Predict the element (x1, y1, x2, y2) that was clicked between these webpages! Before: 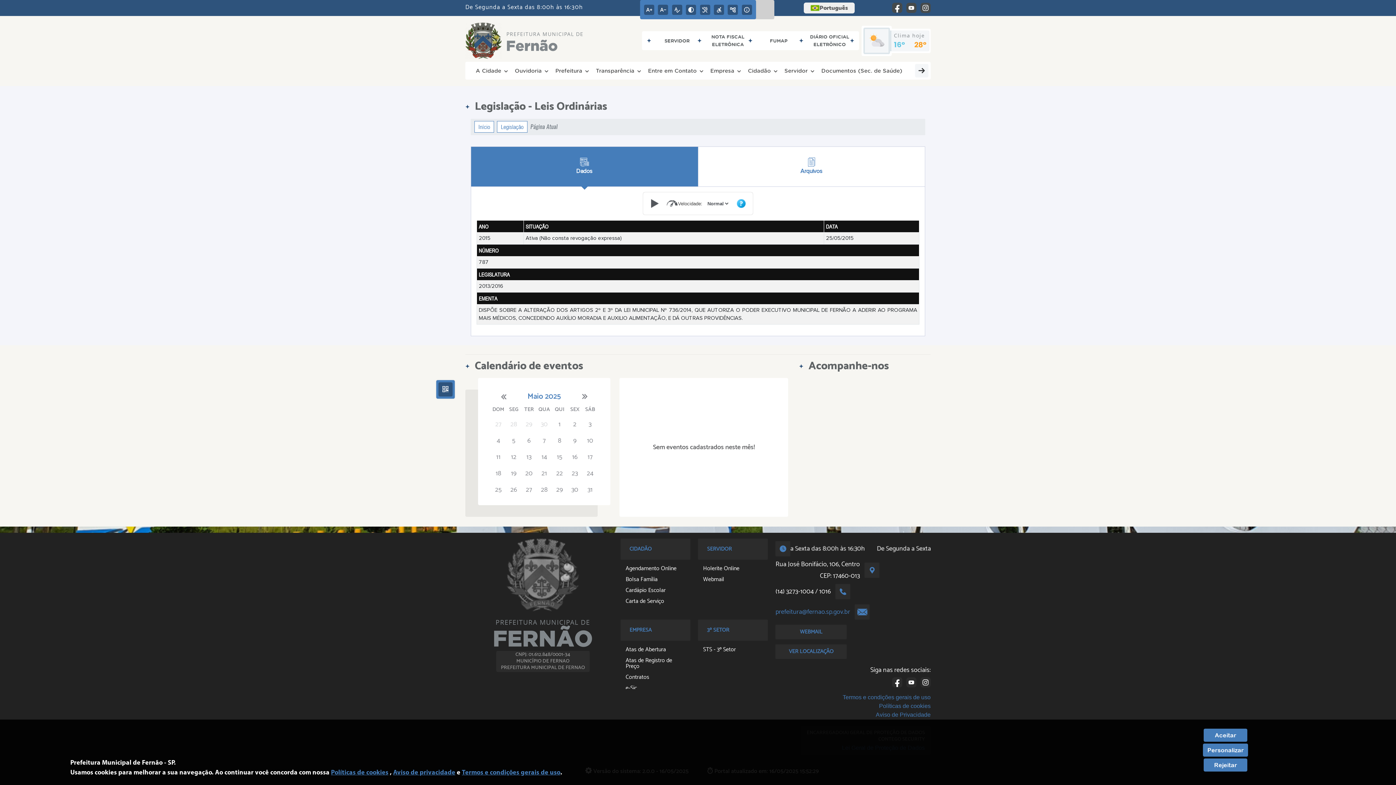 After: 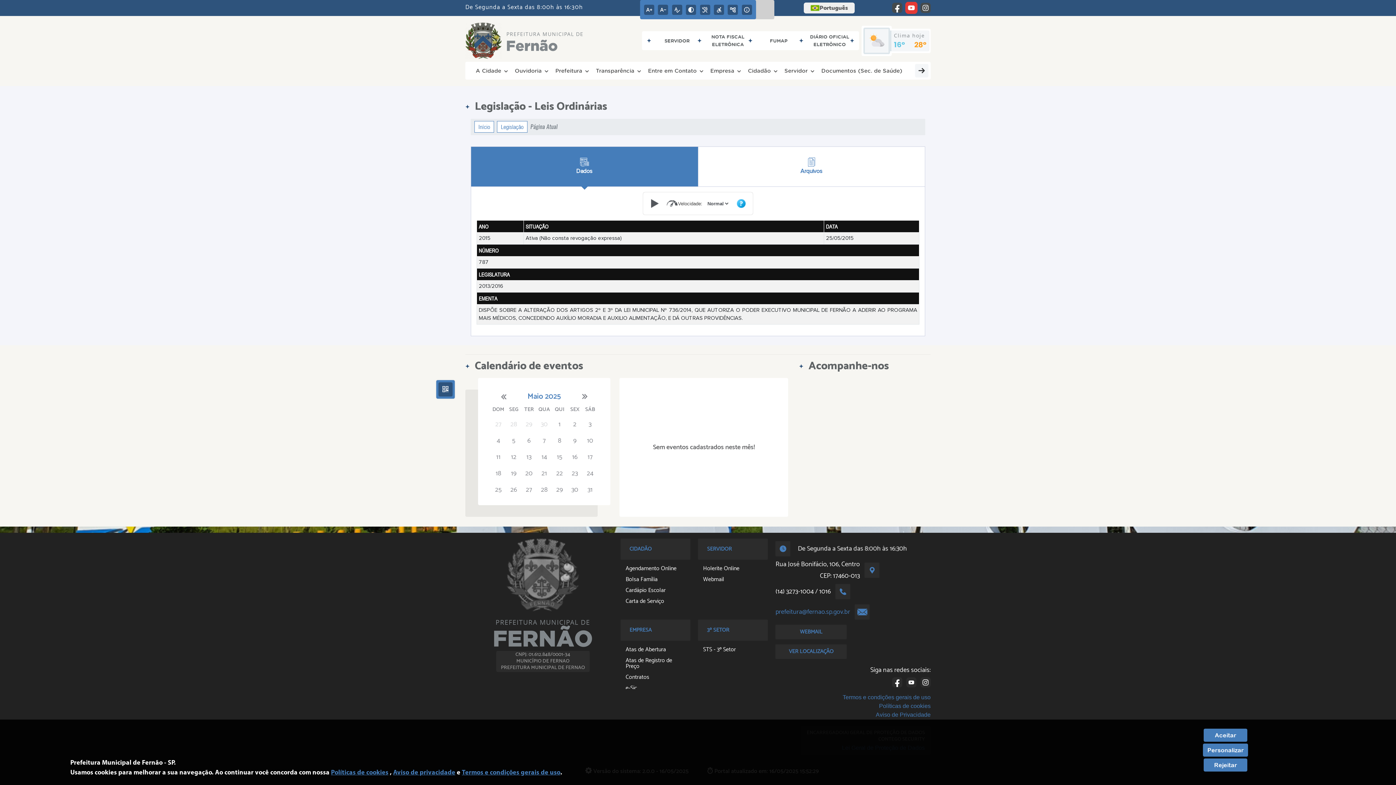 Action: bbox: (906, 2, 916, 13)